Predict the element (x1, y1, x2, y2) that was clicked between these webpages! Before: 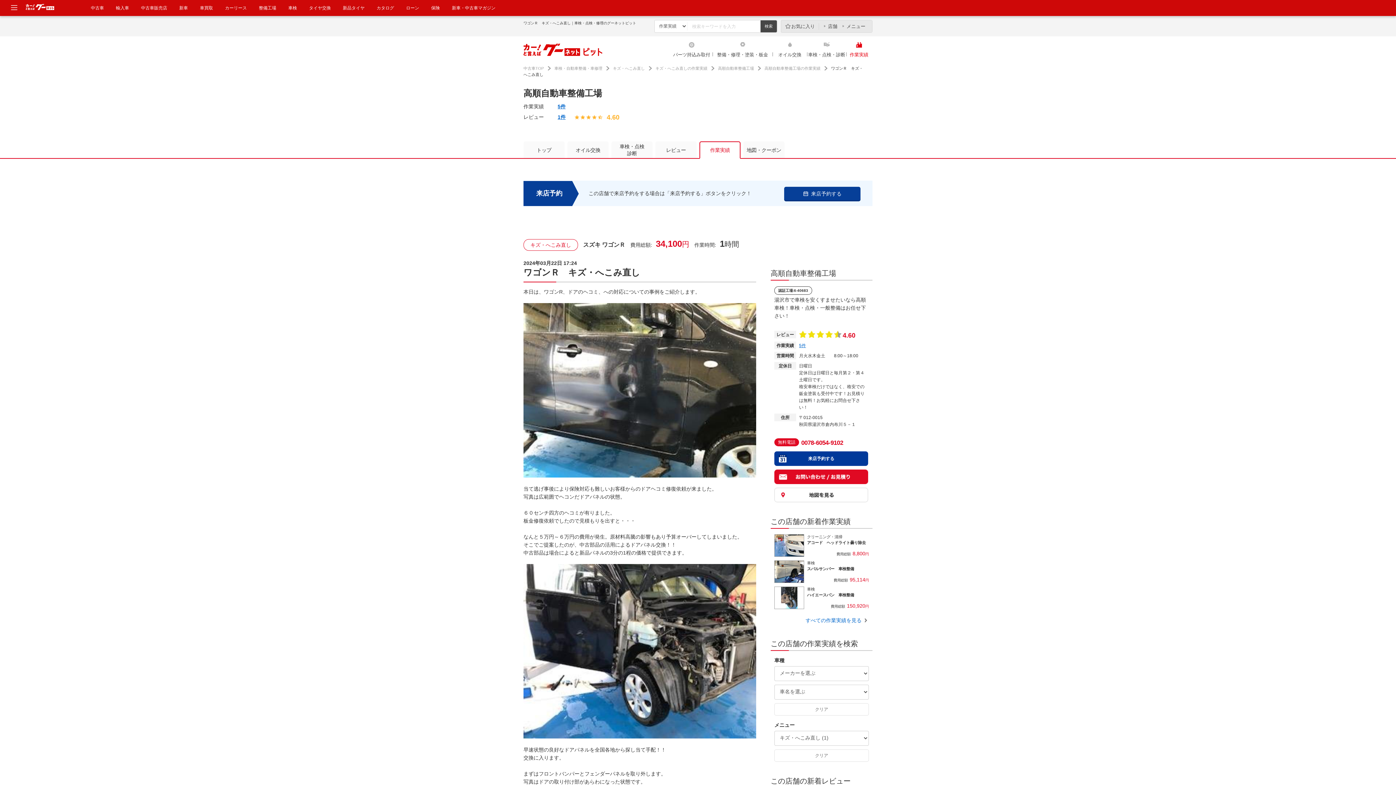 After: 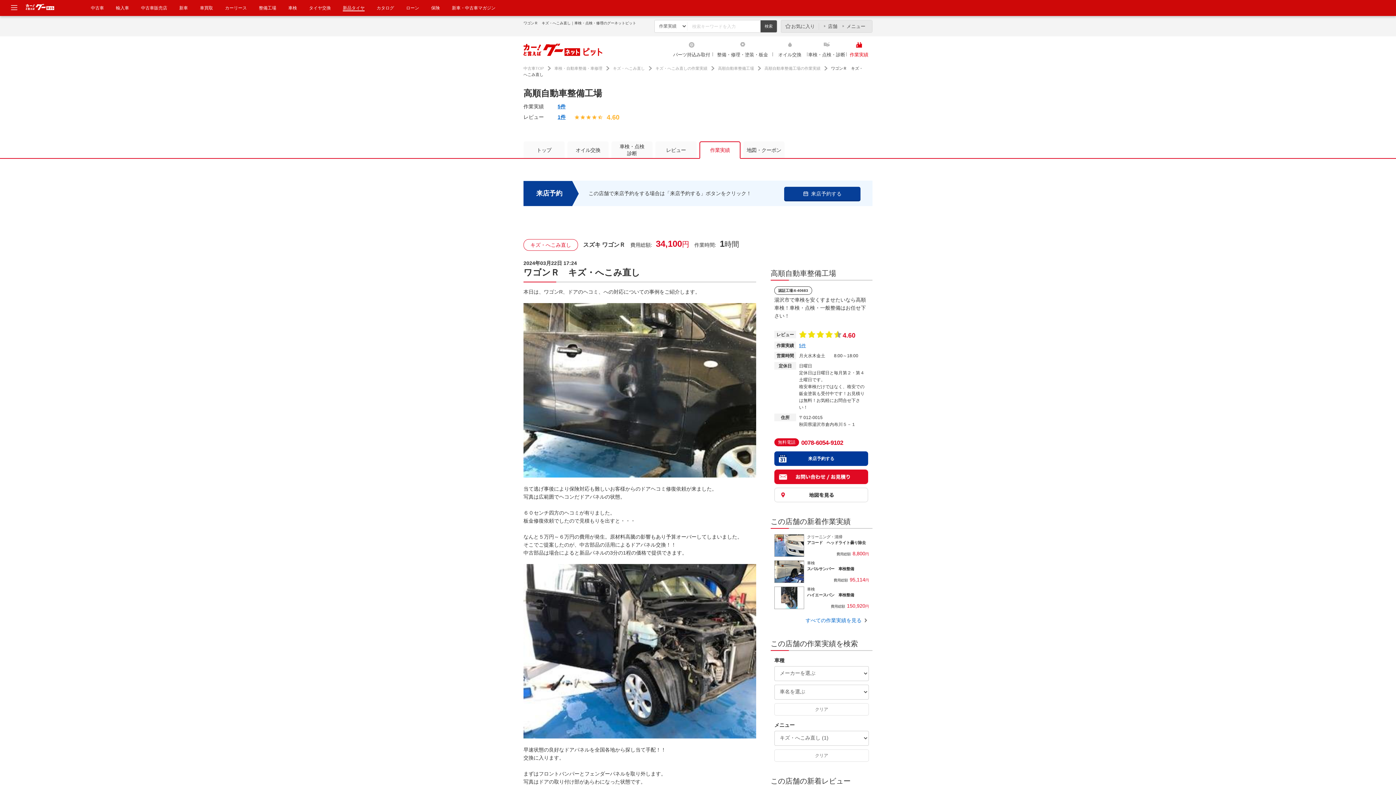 Action: label: 新品タイヤ bbox: (342, 5, 364, 10)